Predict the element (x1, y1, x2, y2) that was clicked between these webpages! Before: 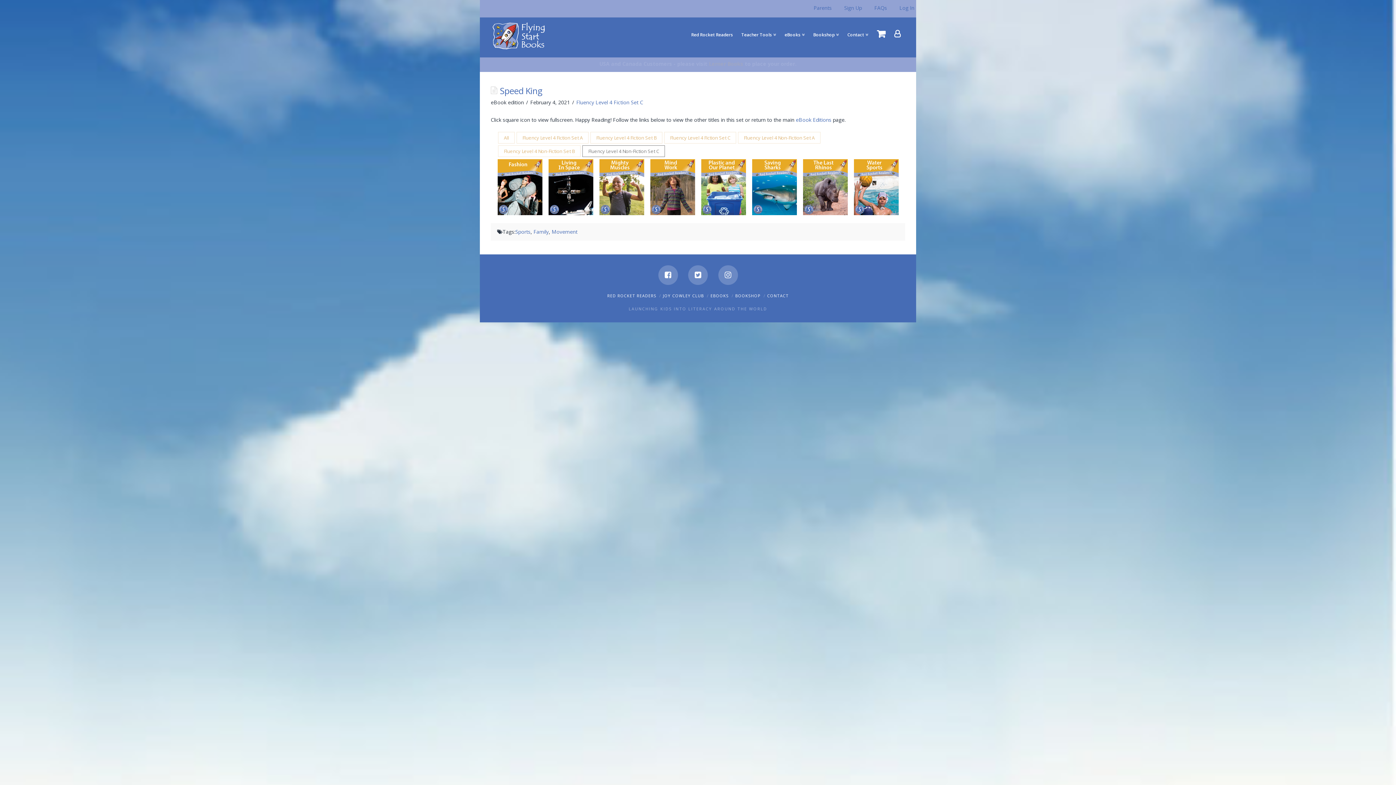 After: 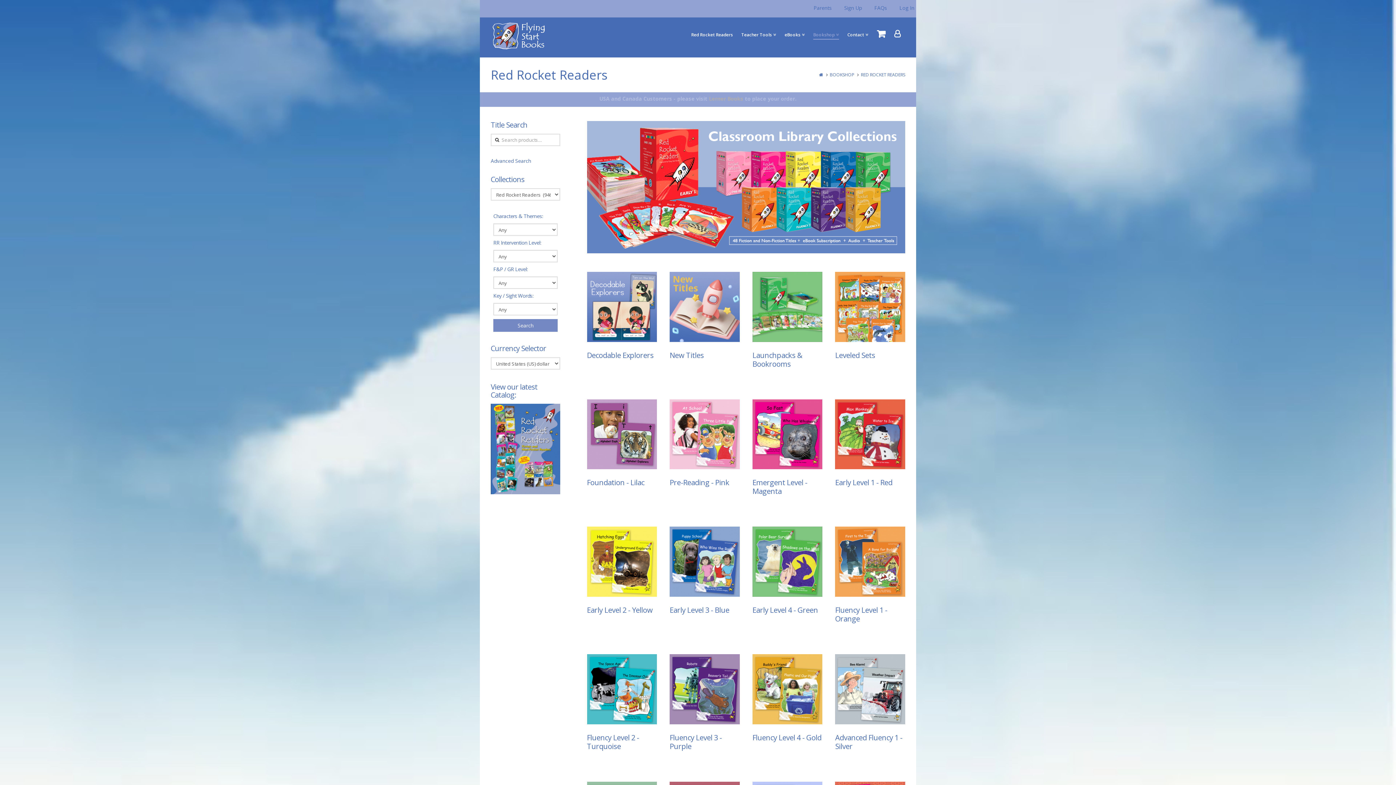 Action: label: Bookshop bbox: (809, 17, 843, 57)